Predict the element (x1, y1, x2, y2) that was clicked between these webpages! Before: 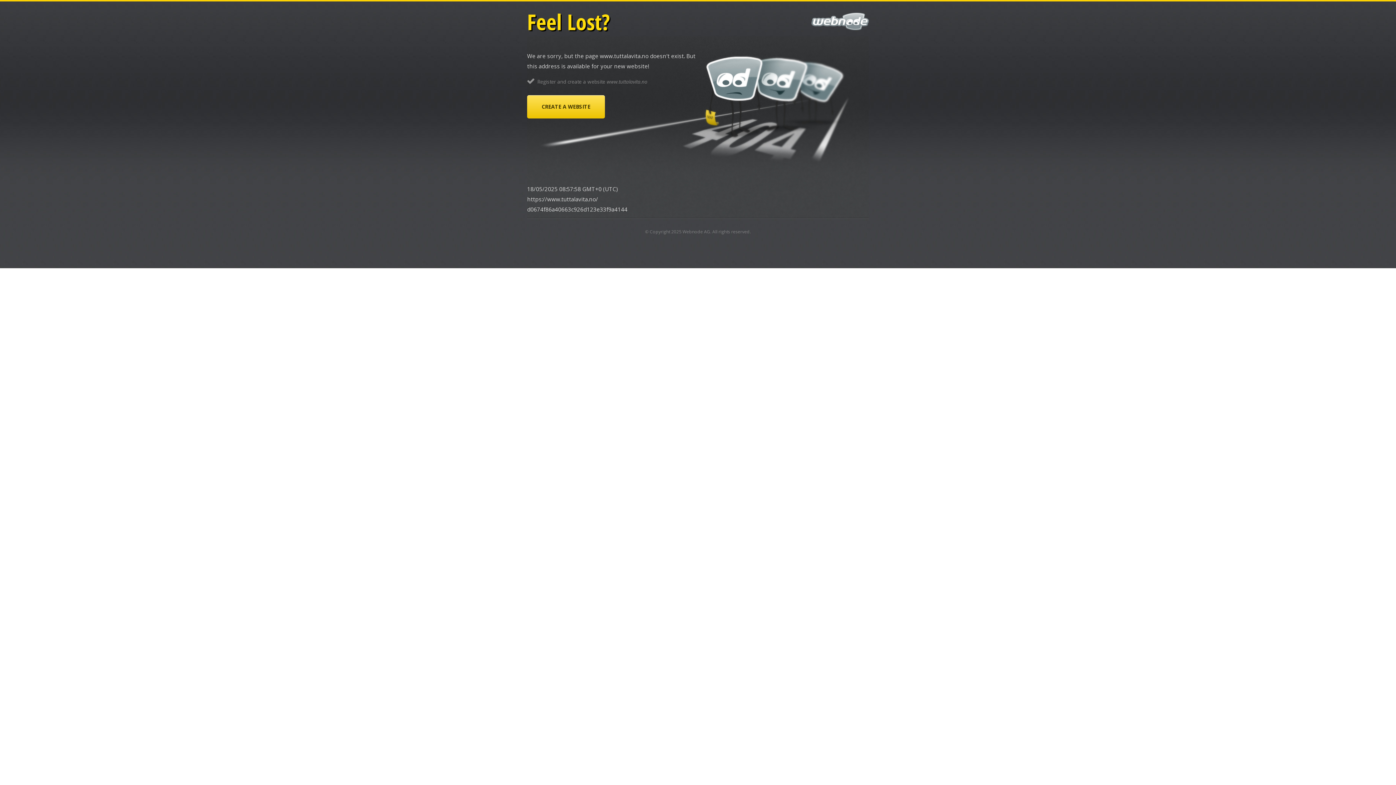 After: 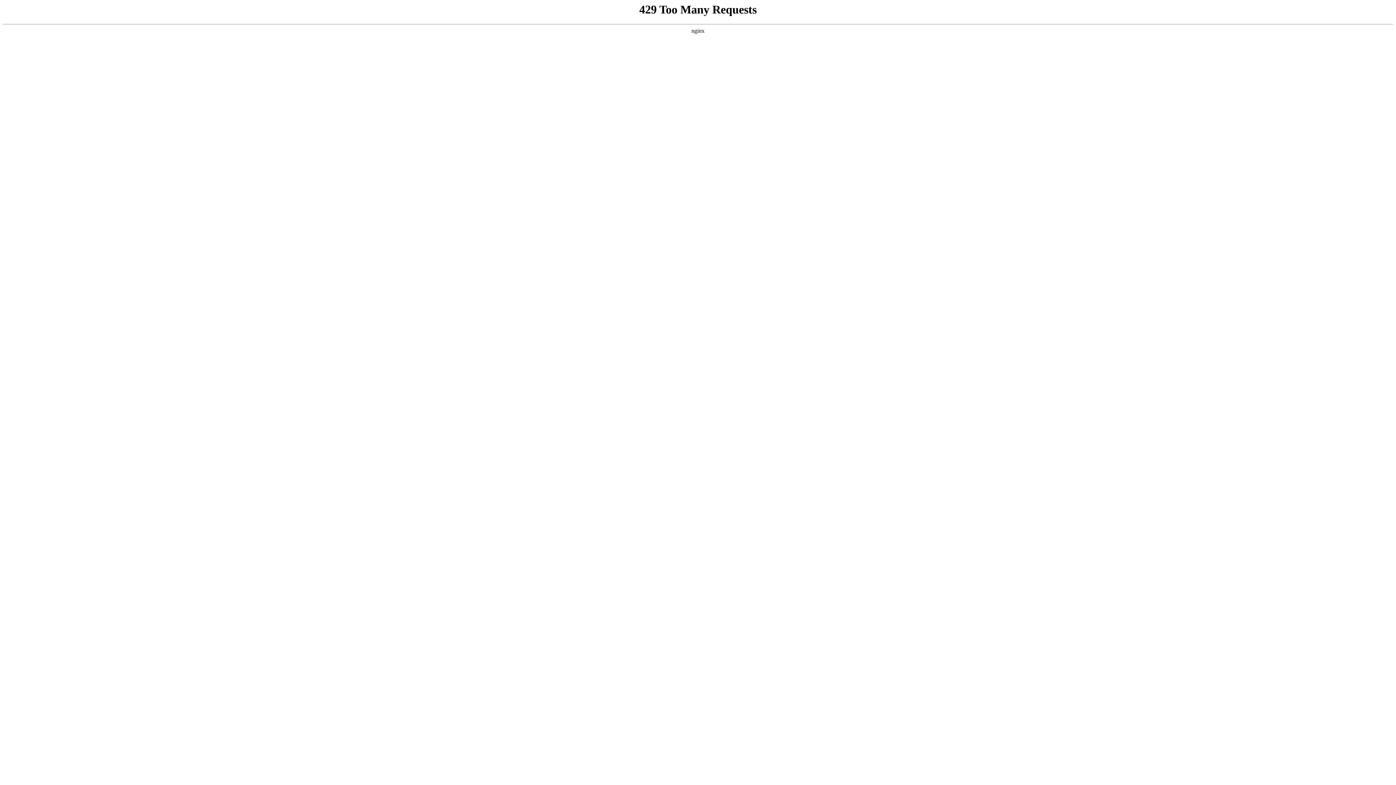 Action: label: CREATE A WEBSITE bbox: (527, 95, 605, 118)